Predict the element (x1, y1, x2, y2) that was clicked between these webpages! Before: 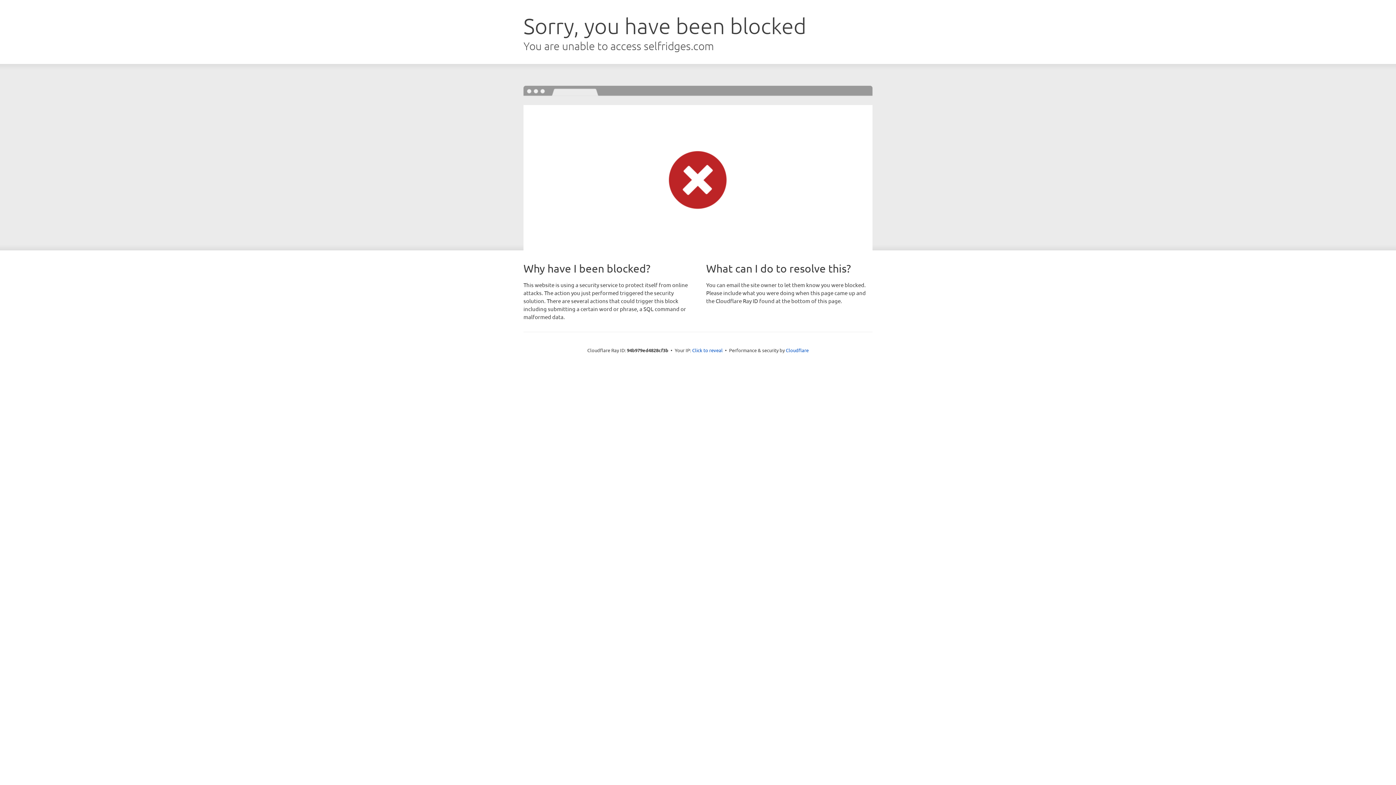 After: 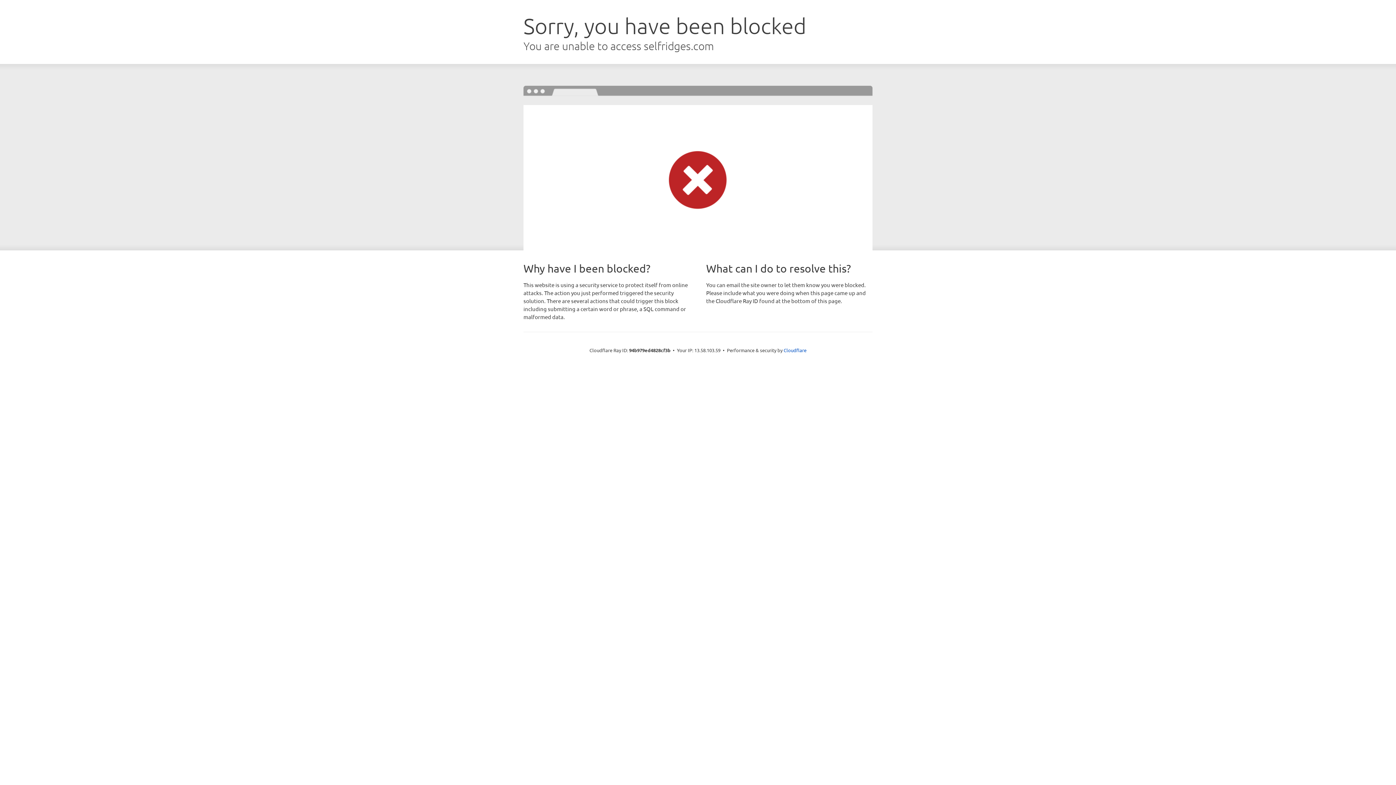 Action: label: Click to reveal bbox: (692, 346, 722, 353)